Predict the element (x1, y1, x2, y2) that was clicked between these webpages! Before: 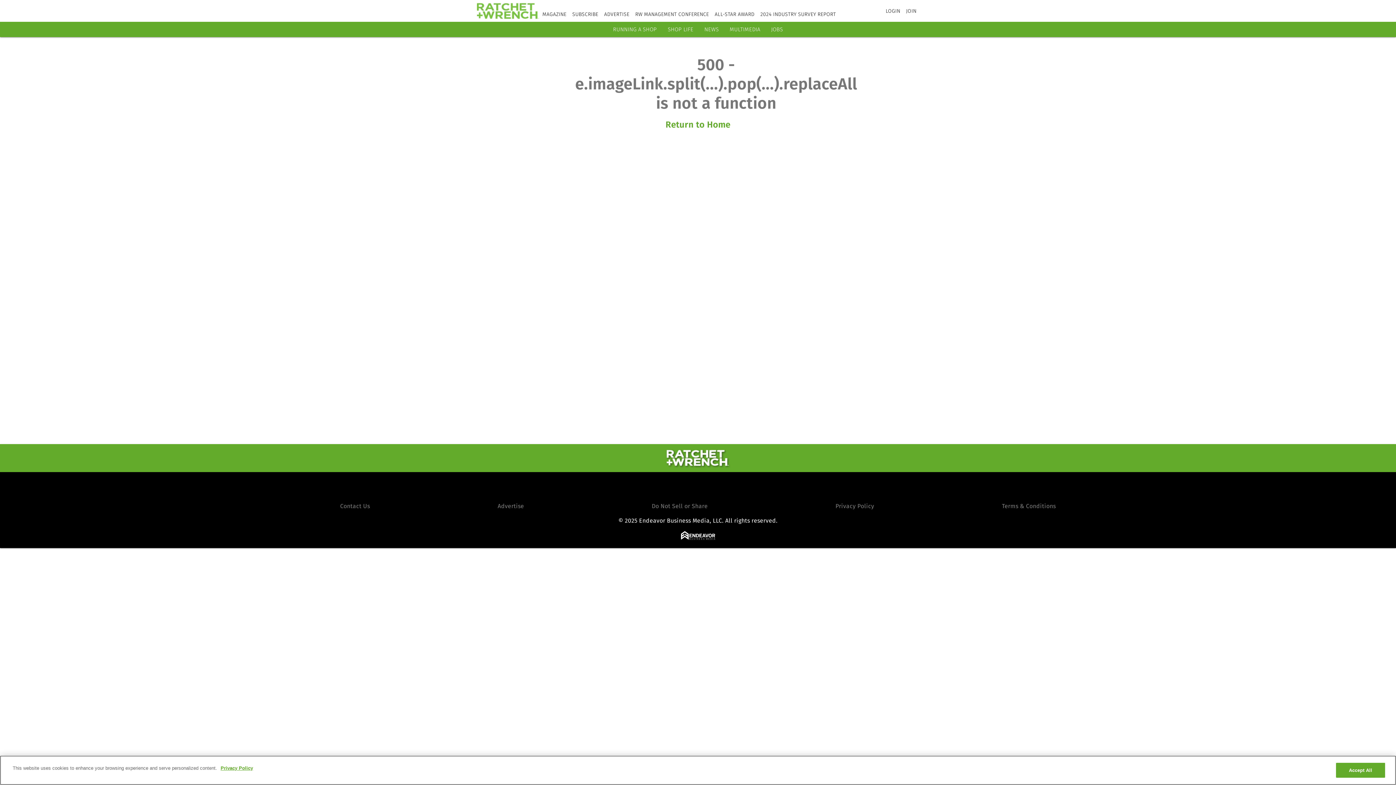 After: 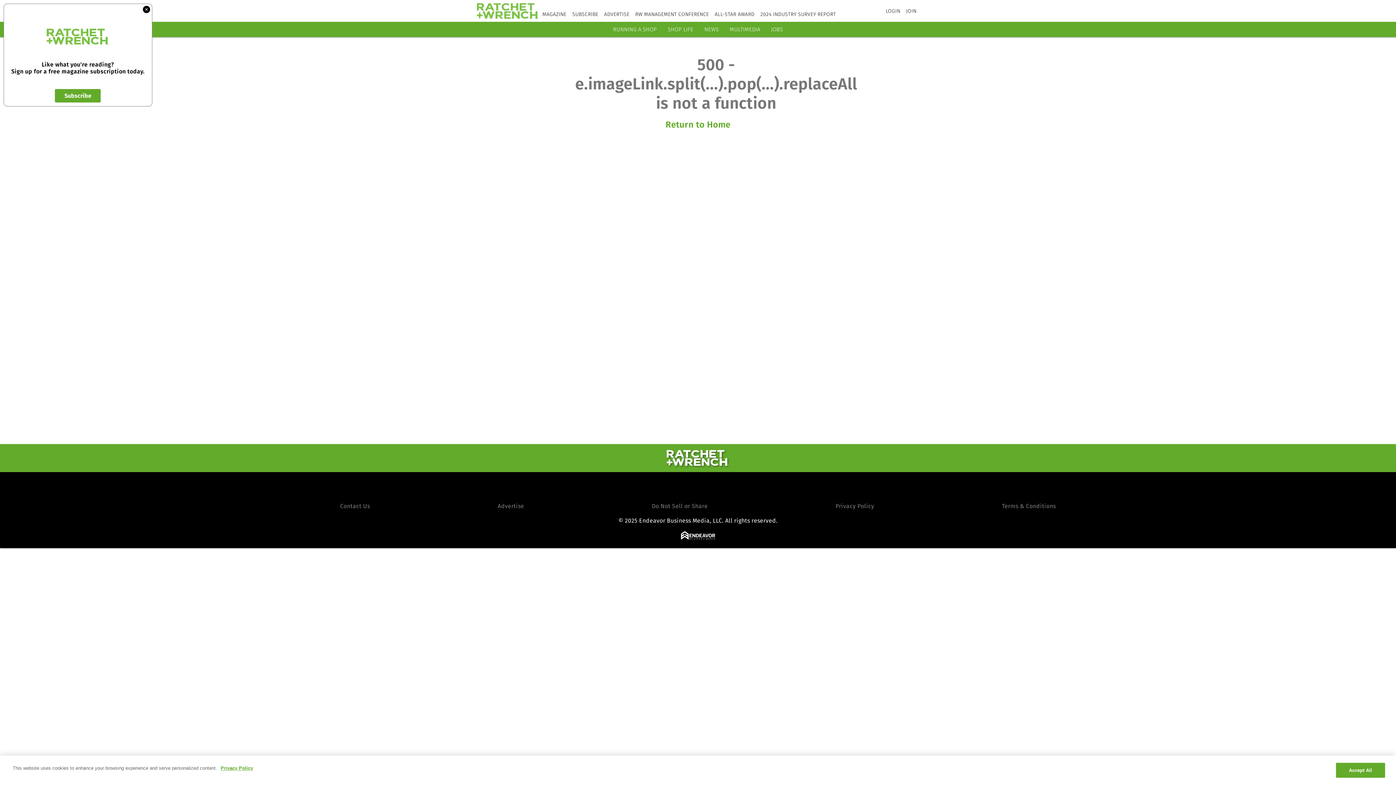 Action: label: https://www.instagram.com/ratchetandwrench/ bbox: (698, 478, 716, 496)